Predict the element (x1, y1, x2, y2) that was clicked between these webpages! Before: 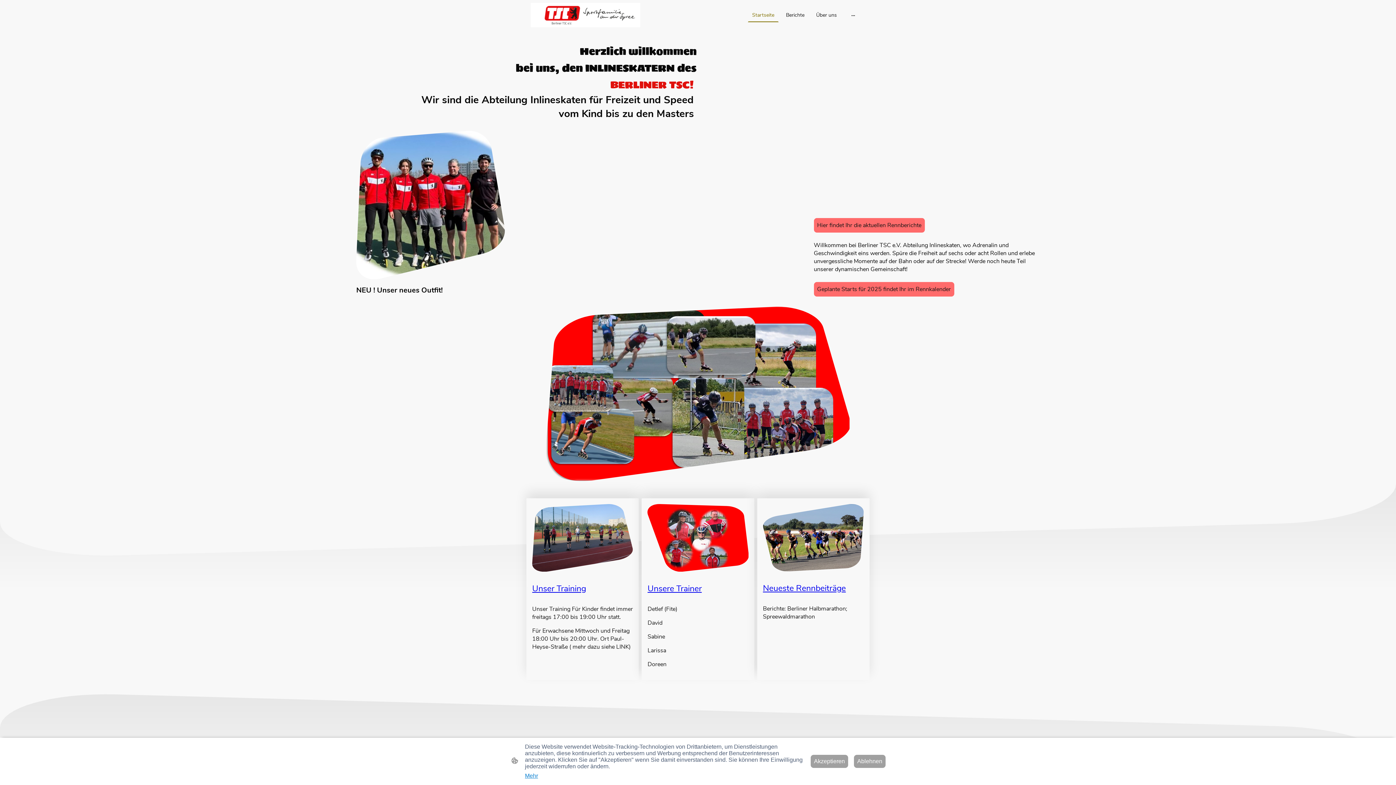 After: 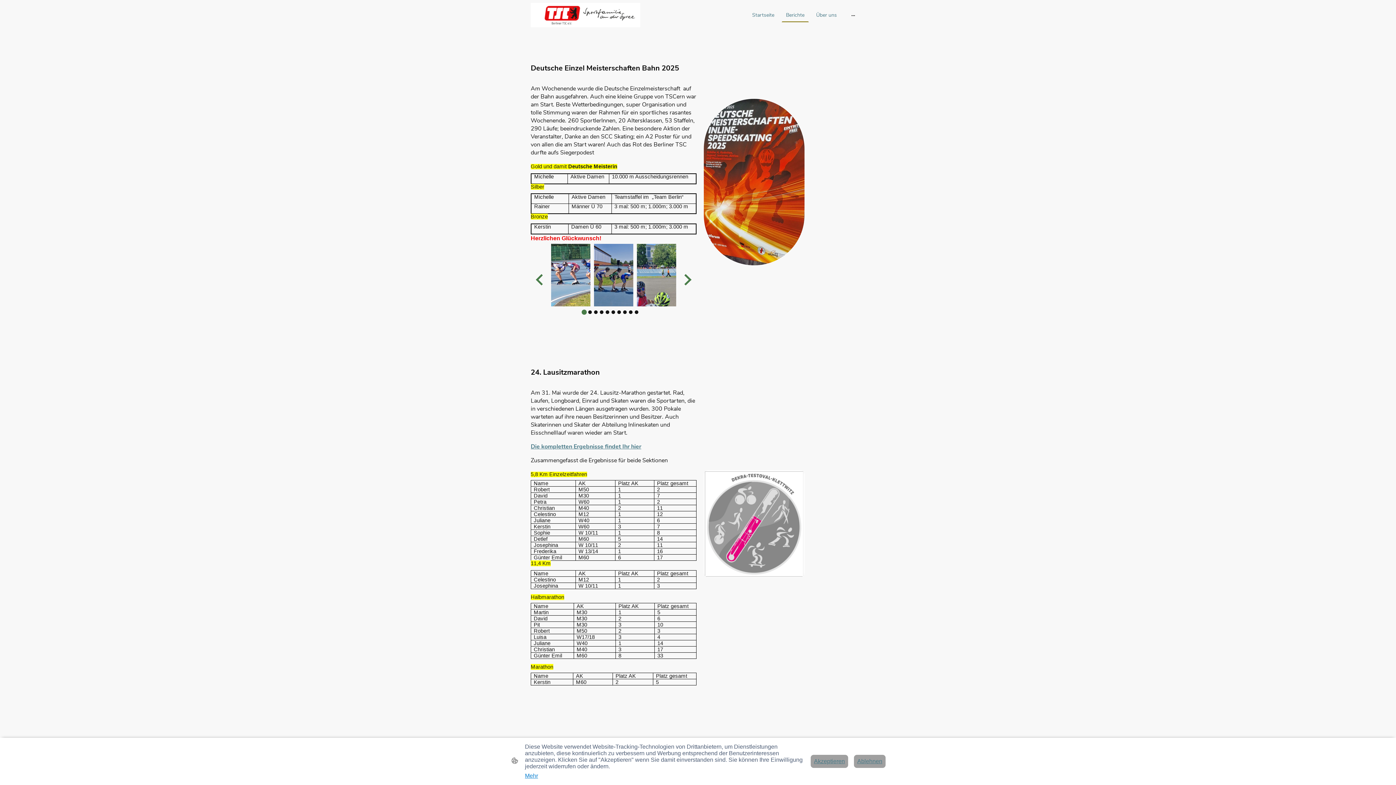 Action: label: Neueste Rennbeiträge bbox: (763, 582, 846, 594)